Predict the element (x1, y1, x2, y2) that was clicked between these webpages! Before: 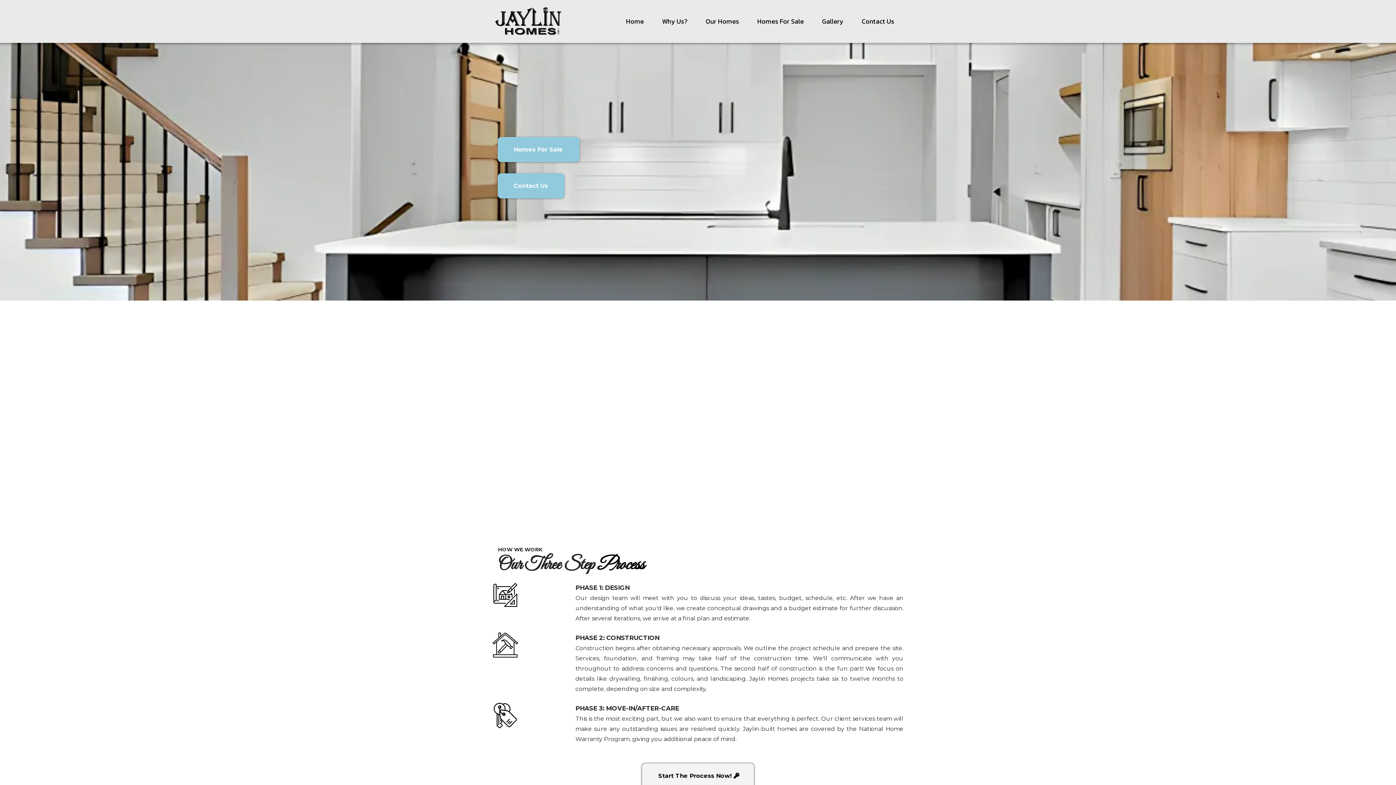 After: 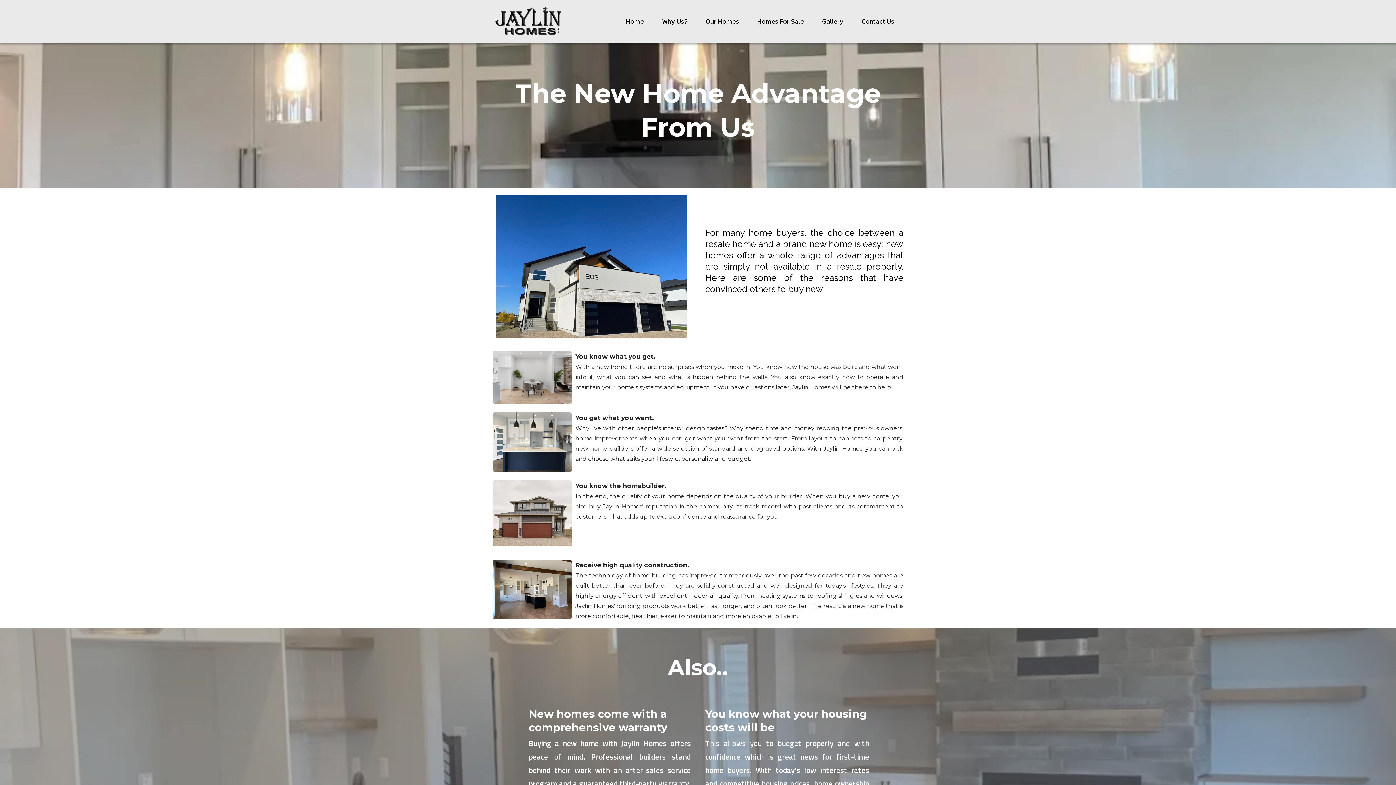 Action: label: Why Us? bbox: (653, 16, 696, 26)